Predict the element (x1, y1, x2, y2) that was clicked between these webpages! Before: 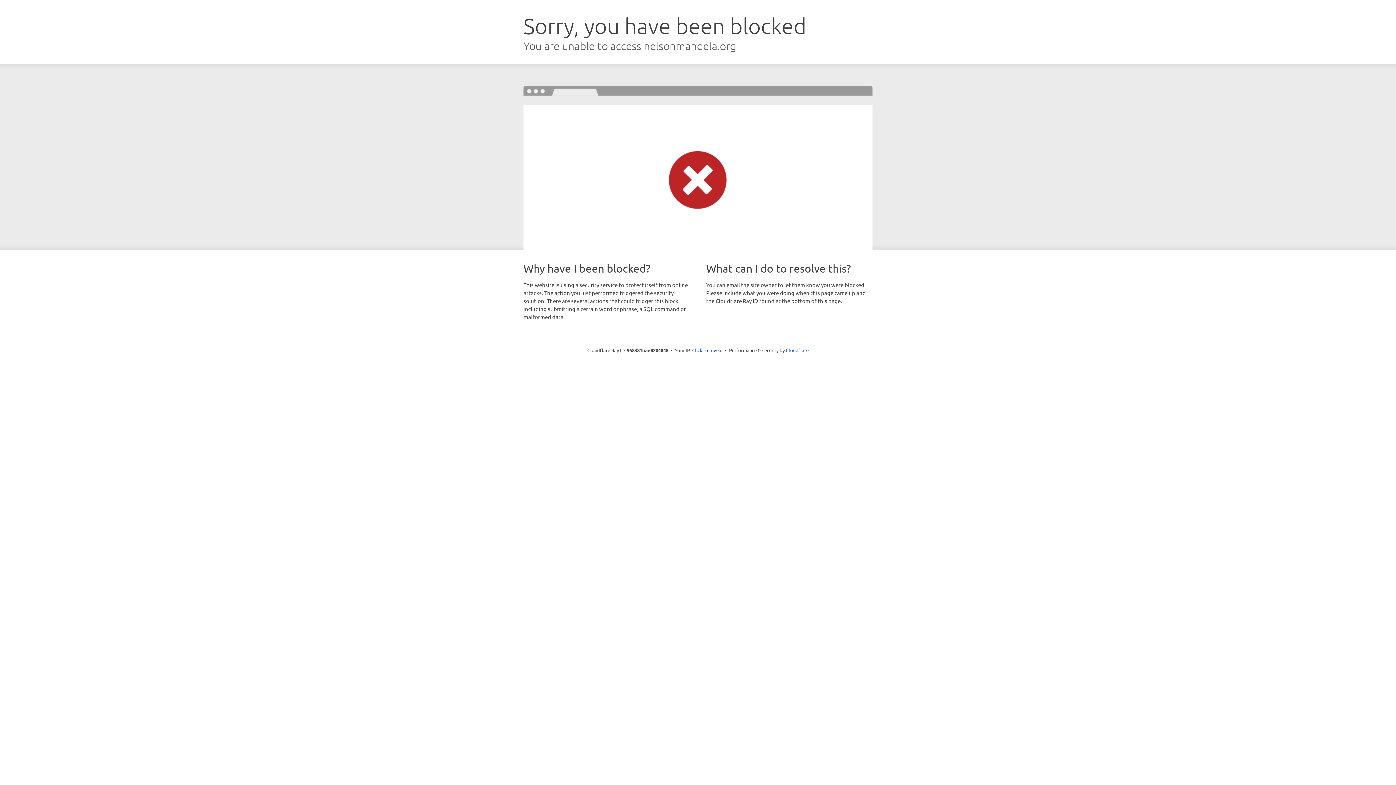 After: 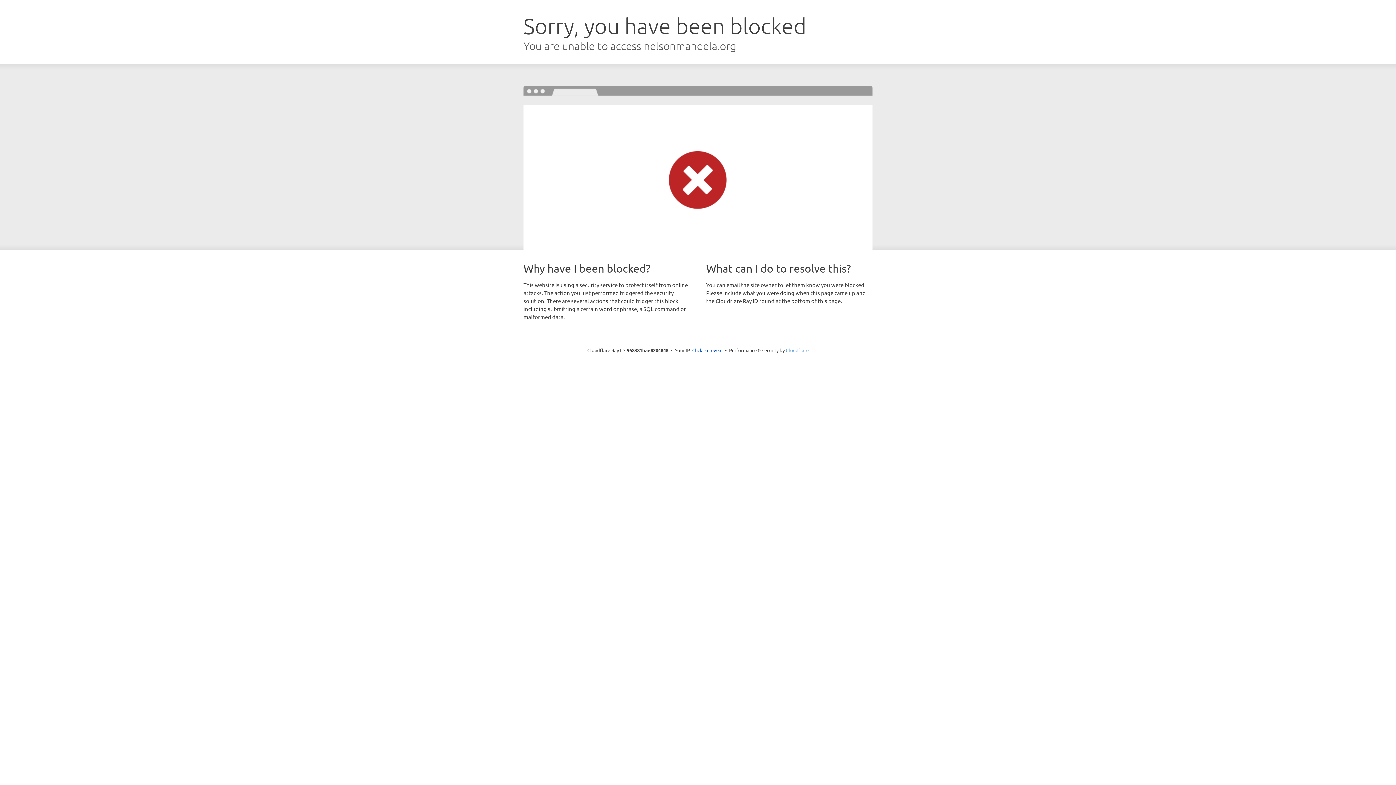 Action: bbox: (786, 347, 808, 353) label: Cloudflare